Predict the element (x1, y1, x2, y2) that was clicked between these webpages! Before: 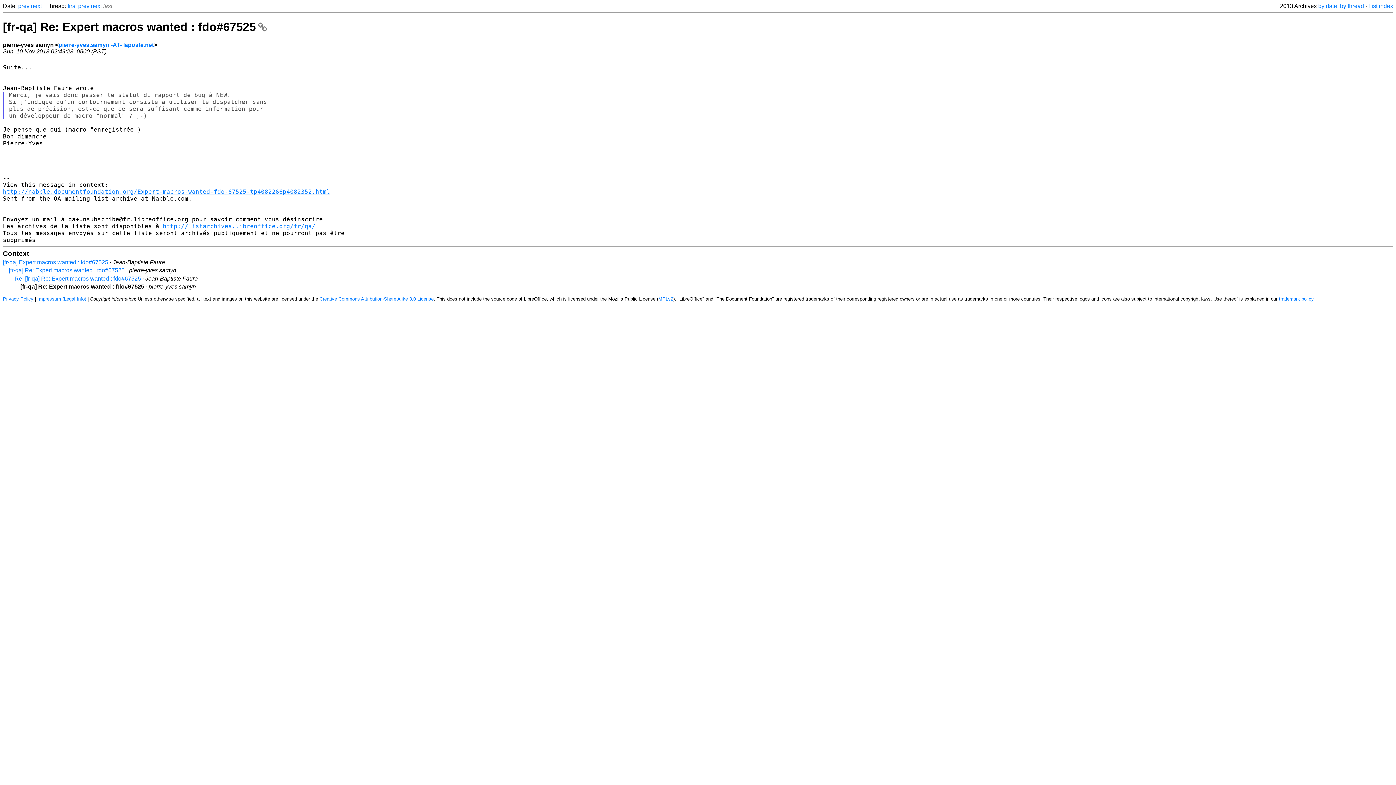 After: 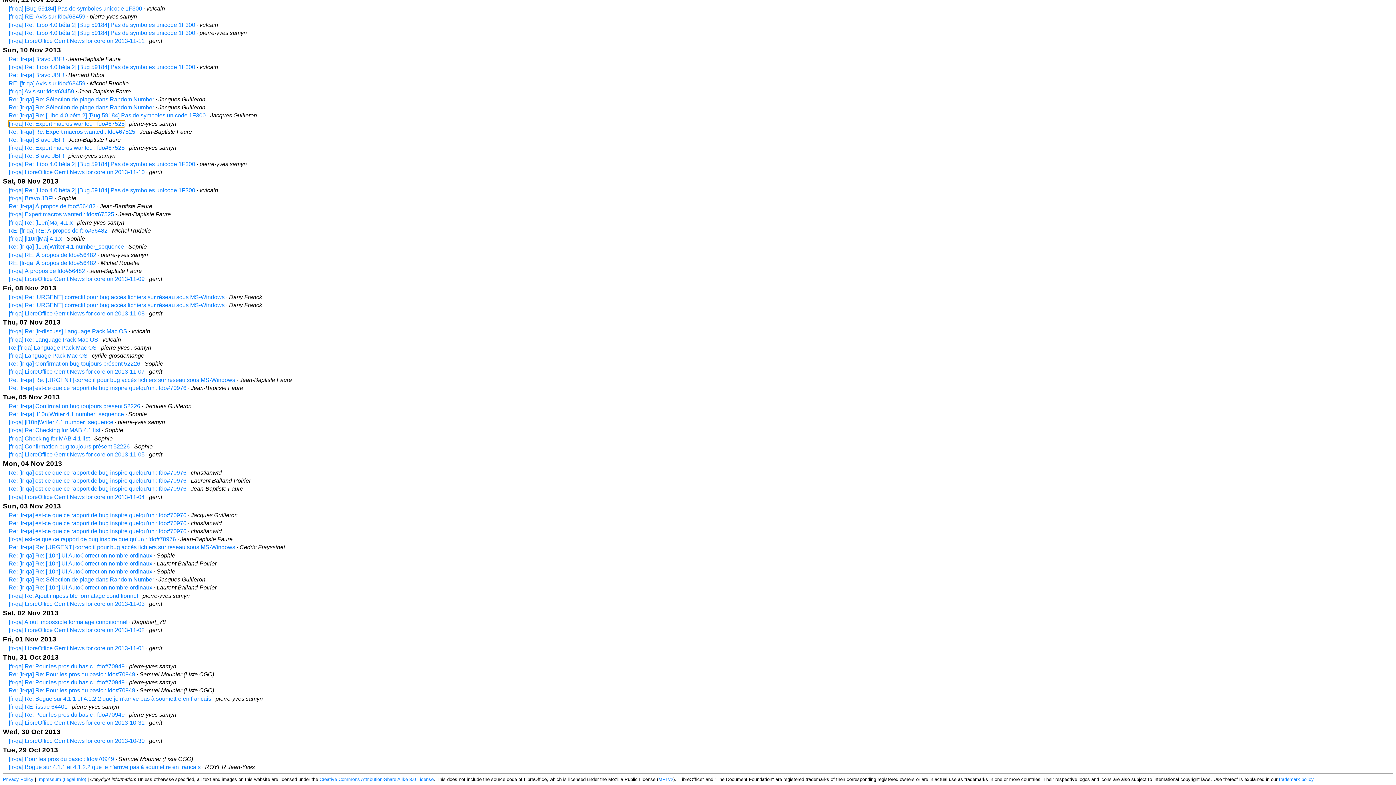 Action: bbox: (1318, 2, 1337, 9) label: by date